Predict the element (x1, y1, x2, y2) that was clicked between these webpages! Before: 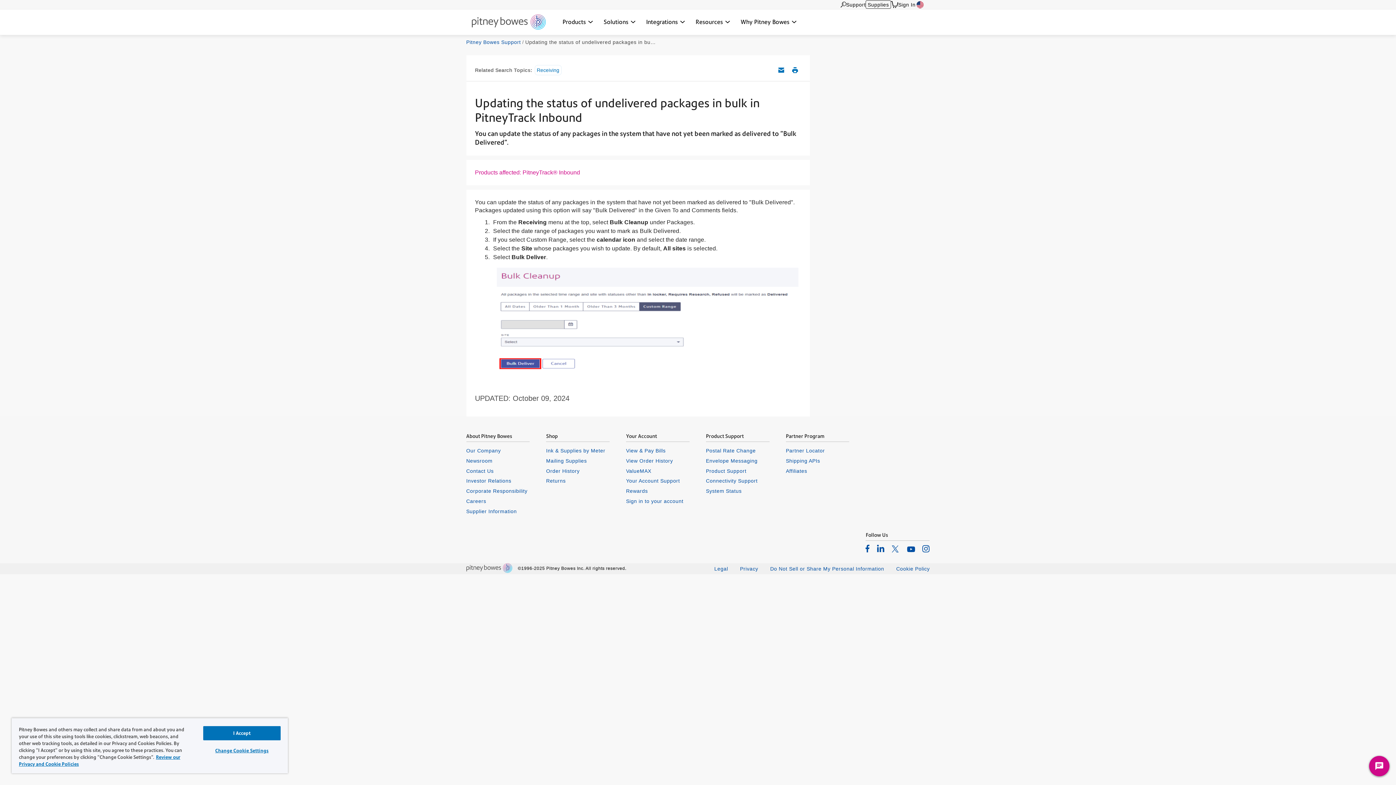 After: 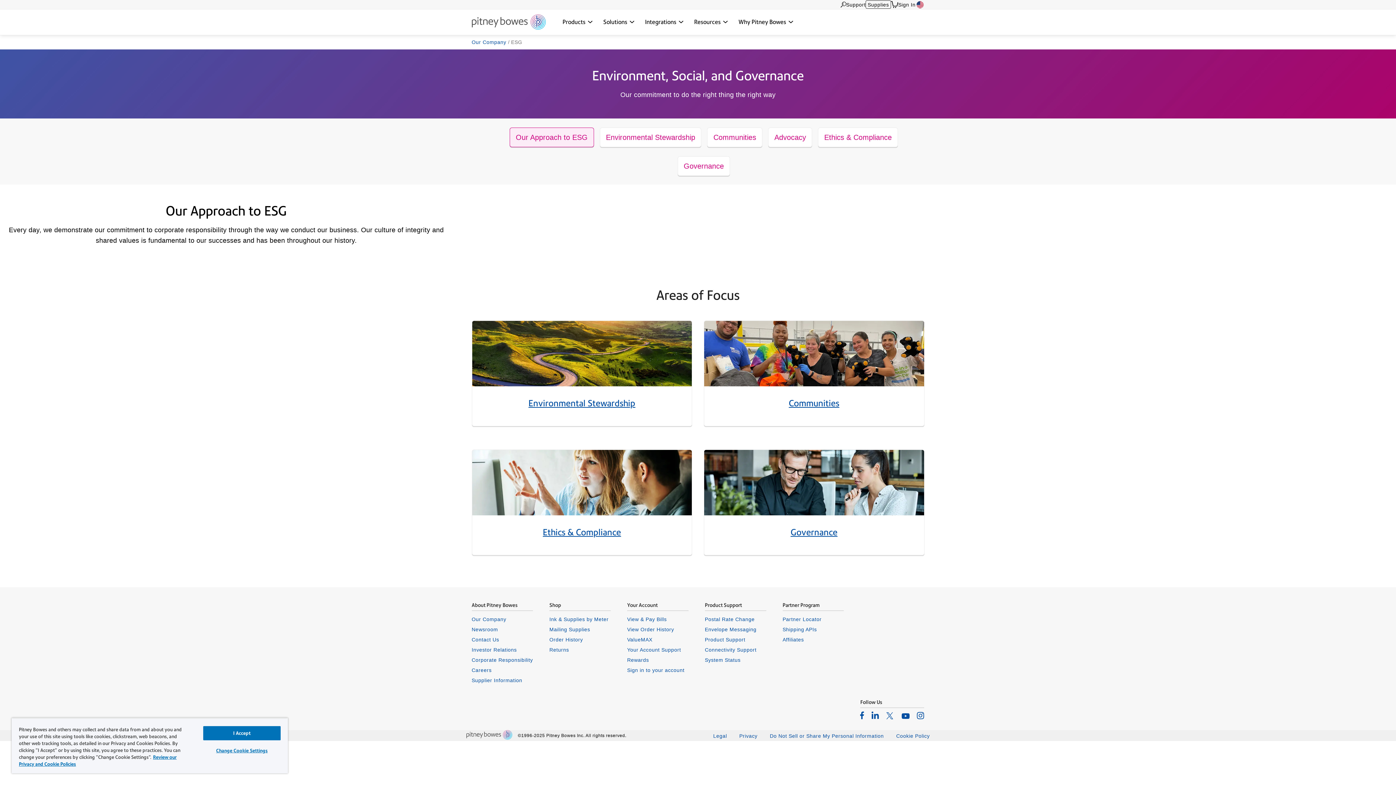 Action: label: Corporate Responsibility bbox: (466, 488, 529, 494)